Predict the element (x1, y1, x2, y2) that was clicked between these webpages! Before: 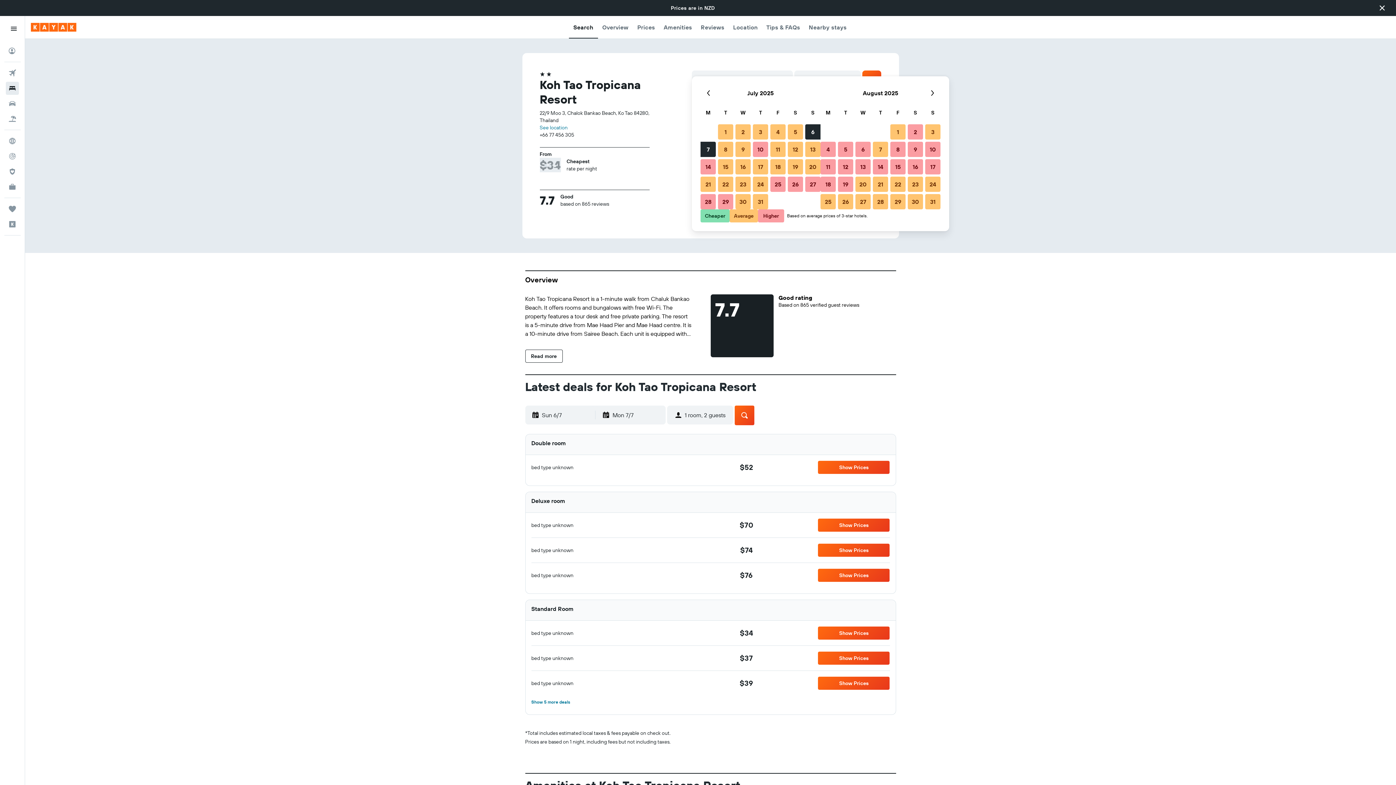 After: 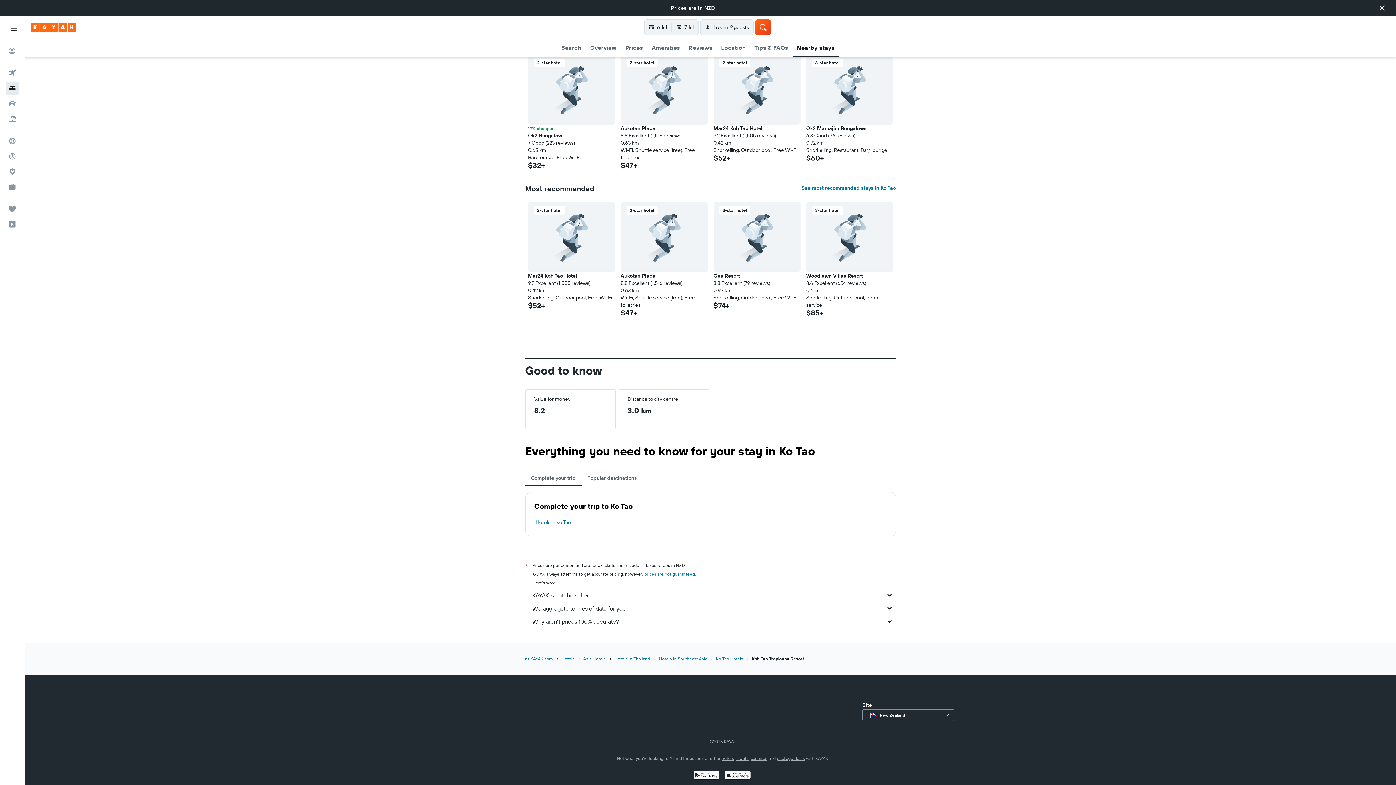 Action: bbox: (809, 16, 846, 38) label: Nearby stays